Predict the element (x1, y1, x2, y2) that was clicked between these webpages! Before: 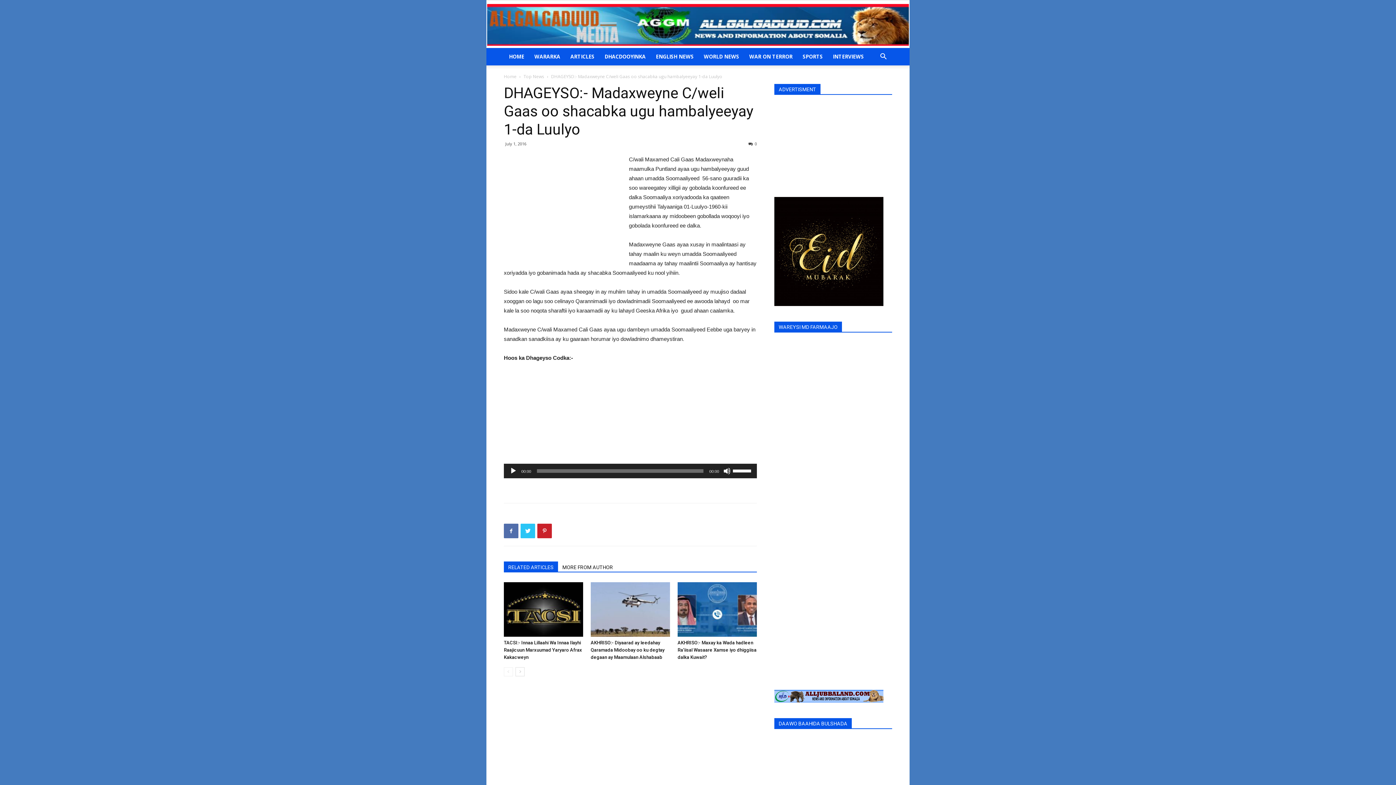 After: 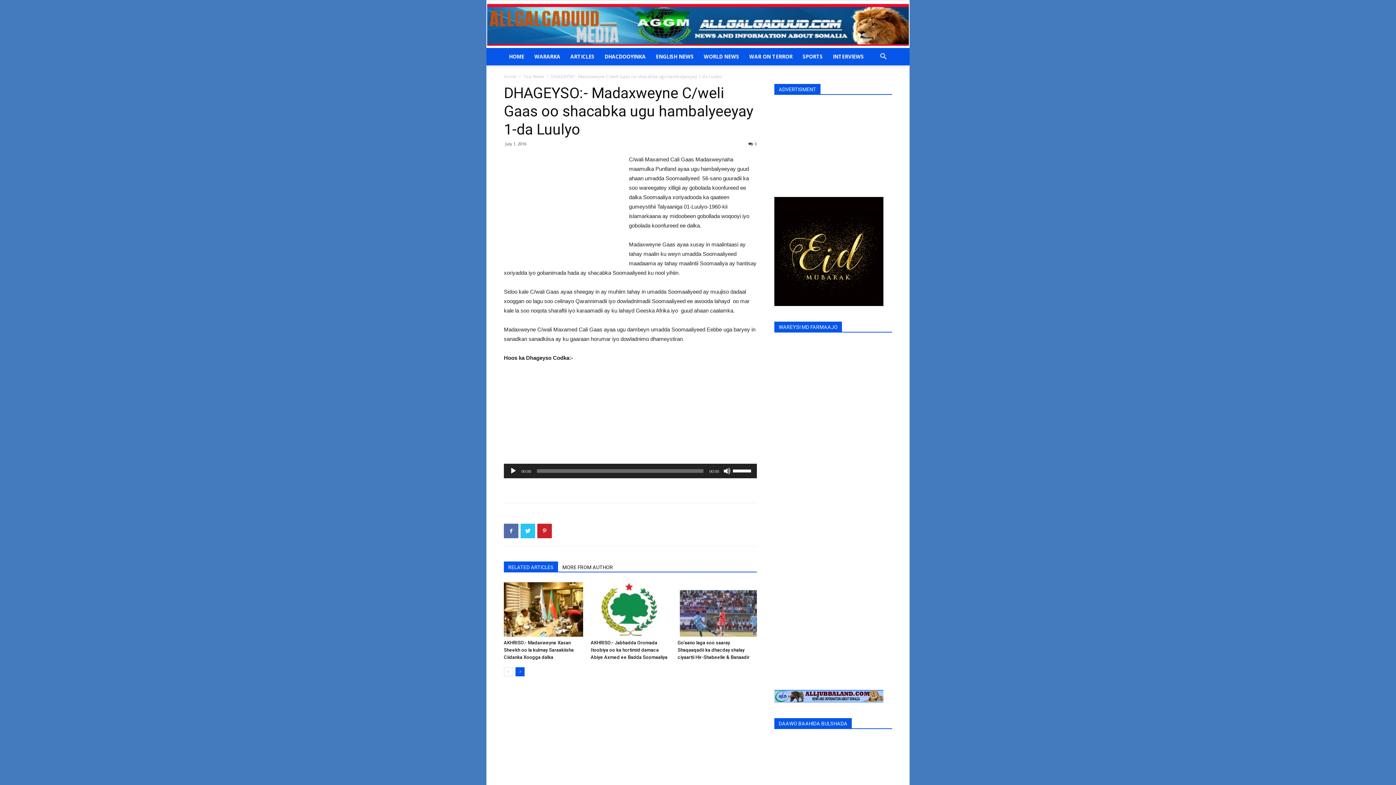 Action: bbox: (515, 667, 524, 676)